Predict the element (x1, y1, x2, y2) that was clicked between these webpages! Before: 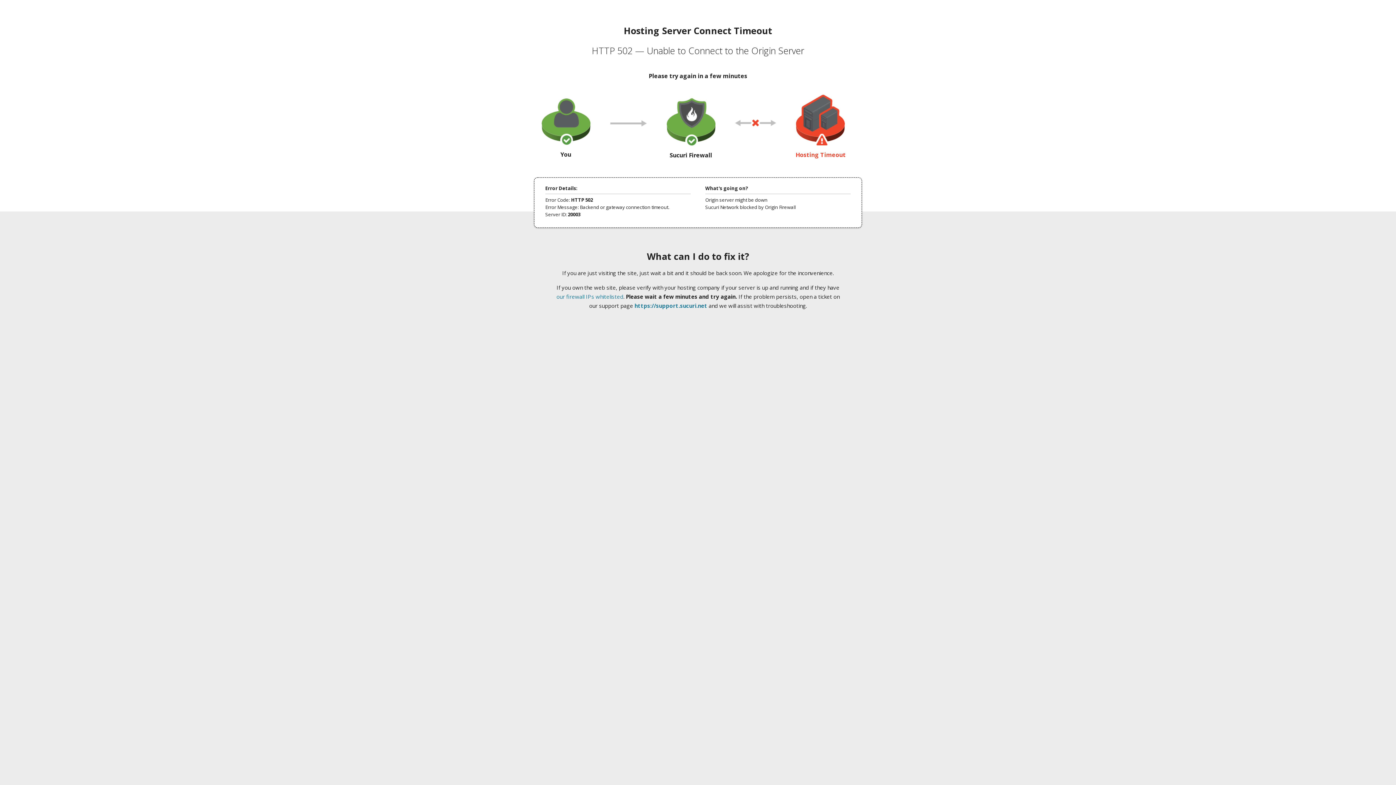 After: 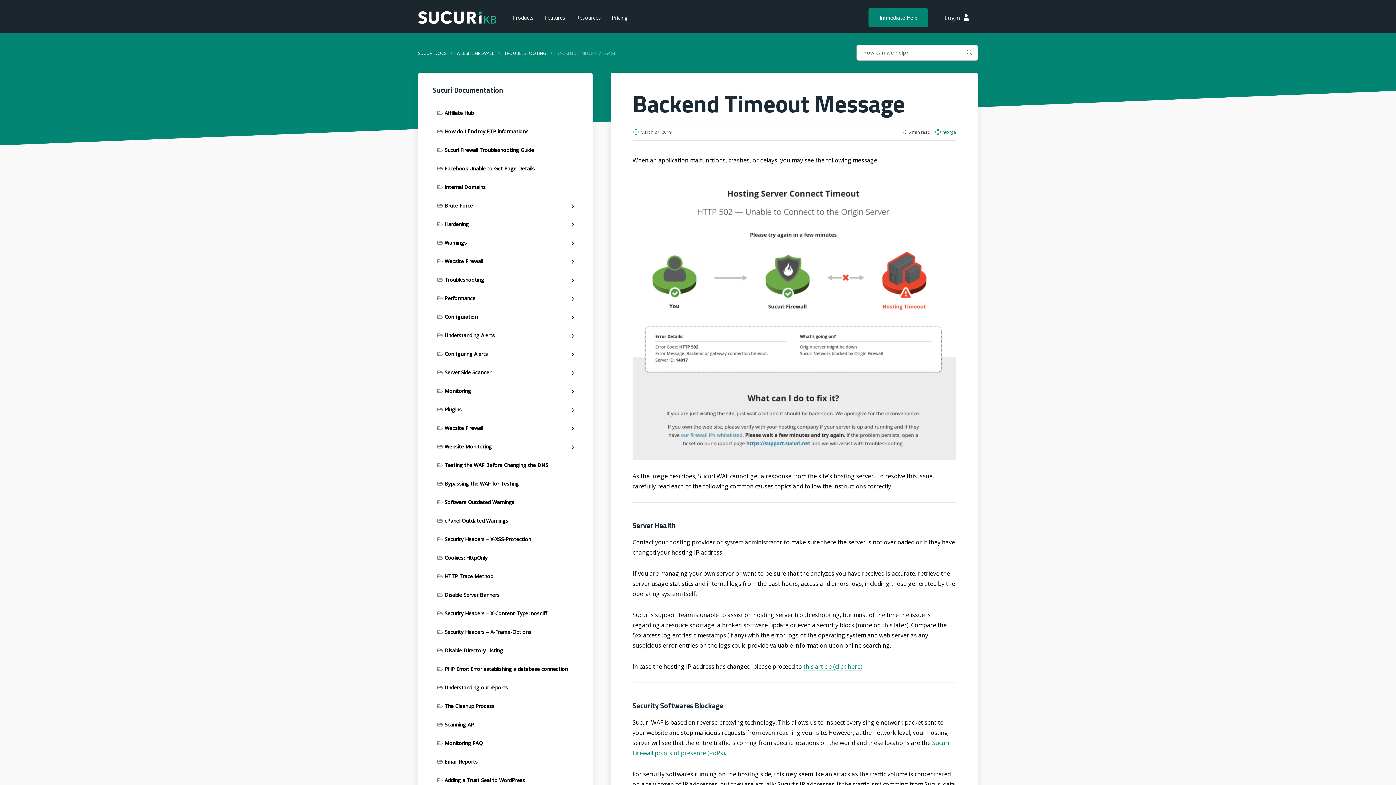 Action: label: our firewall IPs whitelisted bbox: (556, 293, 623, 300)